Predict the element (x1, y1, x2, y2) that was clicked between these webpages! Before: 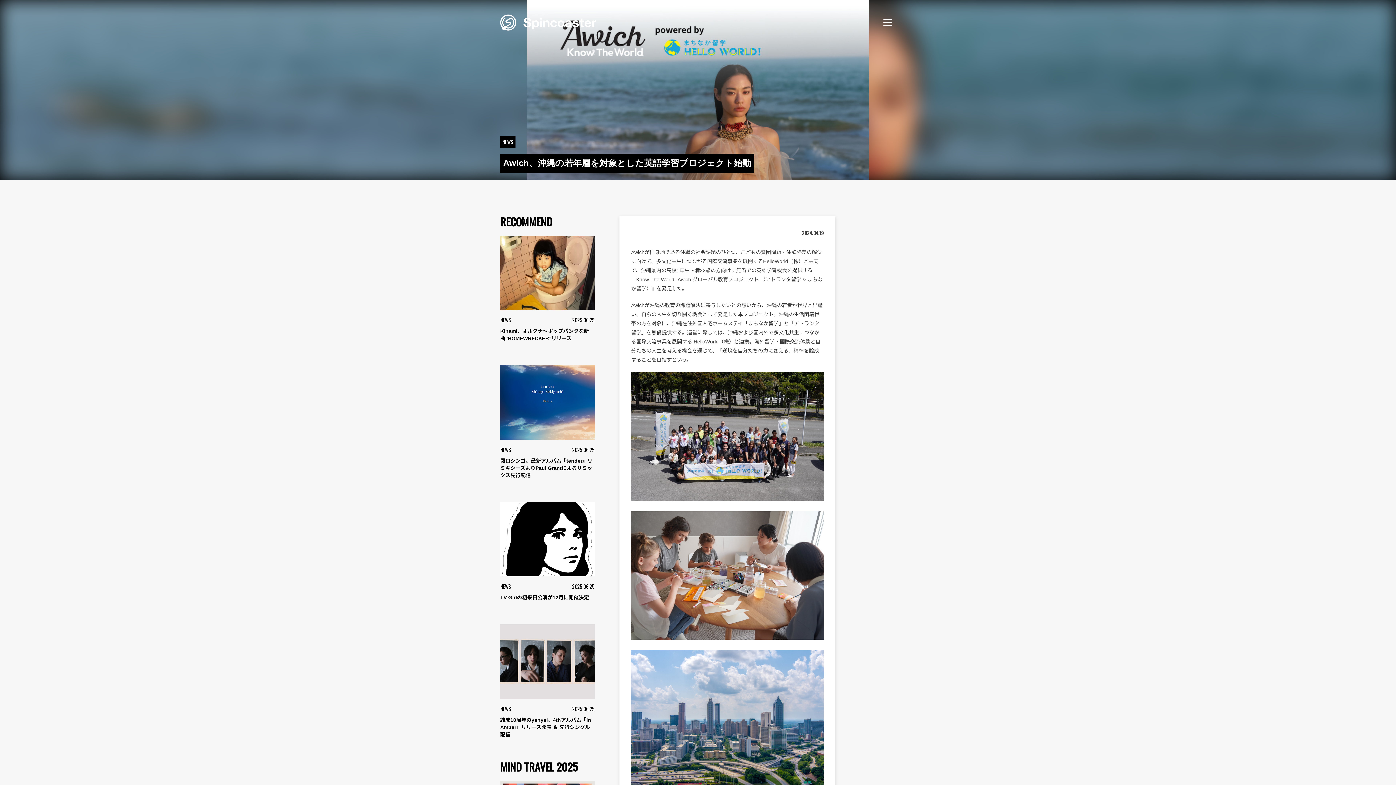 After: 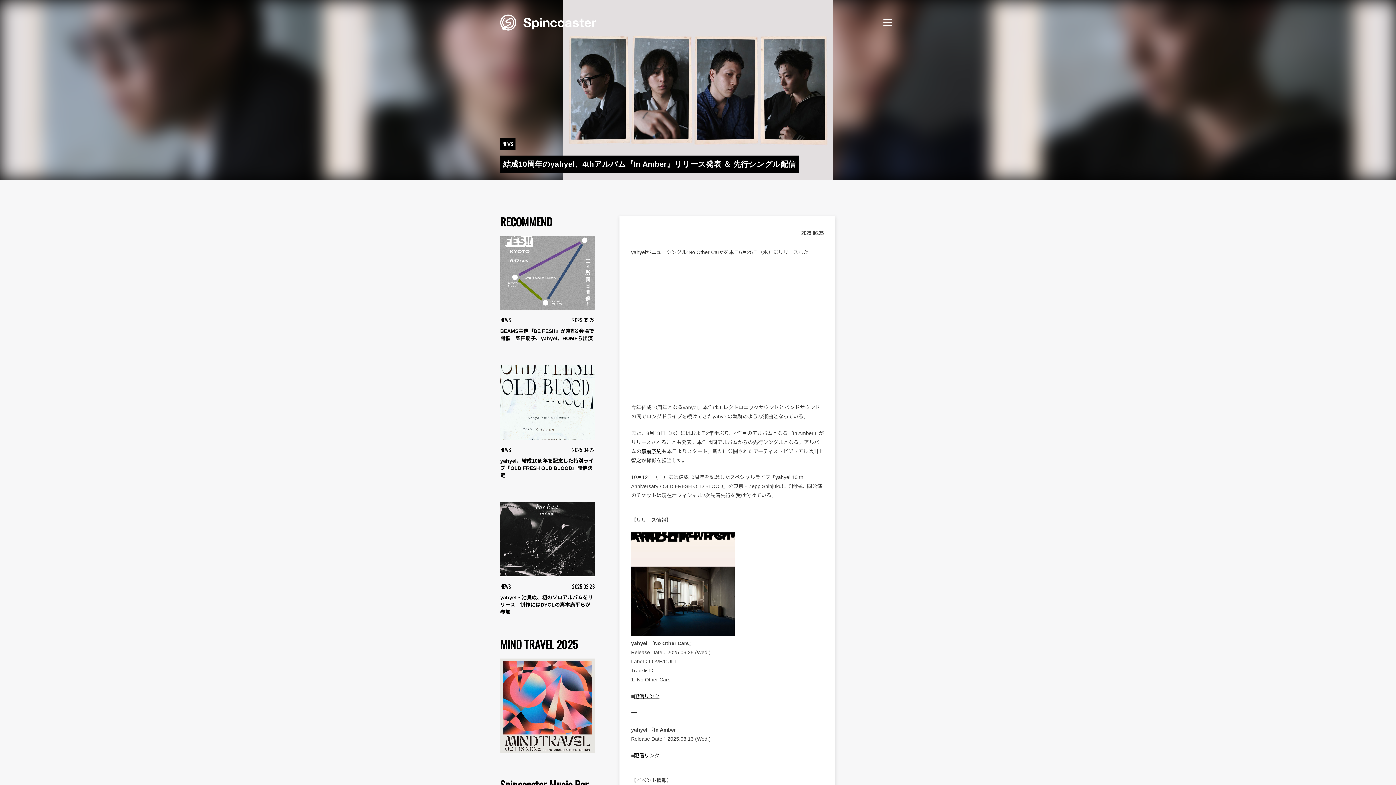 Action: bbox: (500, 624, 594, 738) label: NEWS
2025.06.25

結成10周年のyahyel、4thアルバム『In Amber』リリース発表 ＆ 先行シングル配信